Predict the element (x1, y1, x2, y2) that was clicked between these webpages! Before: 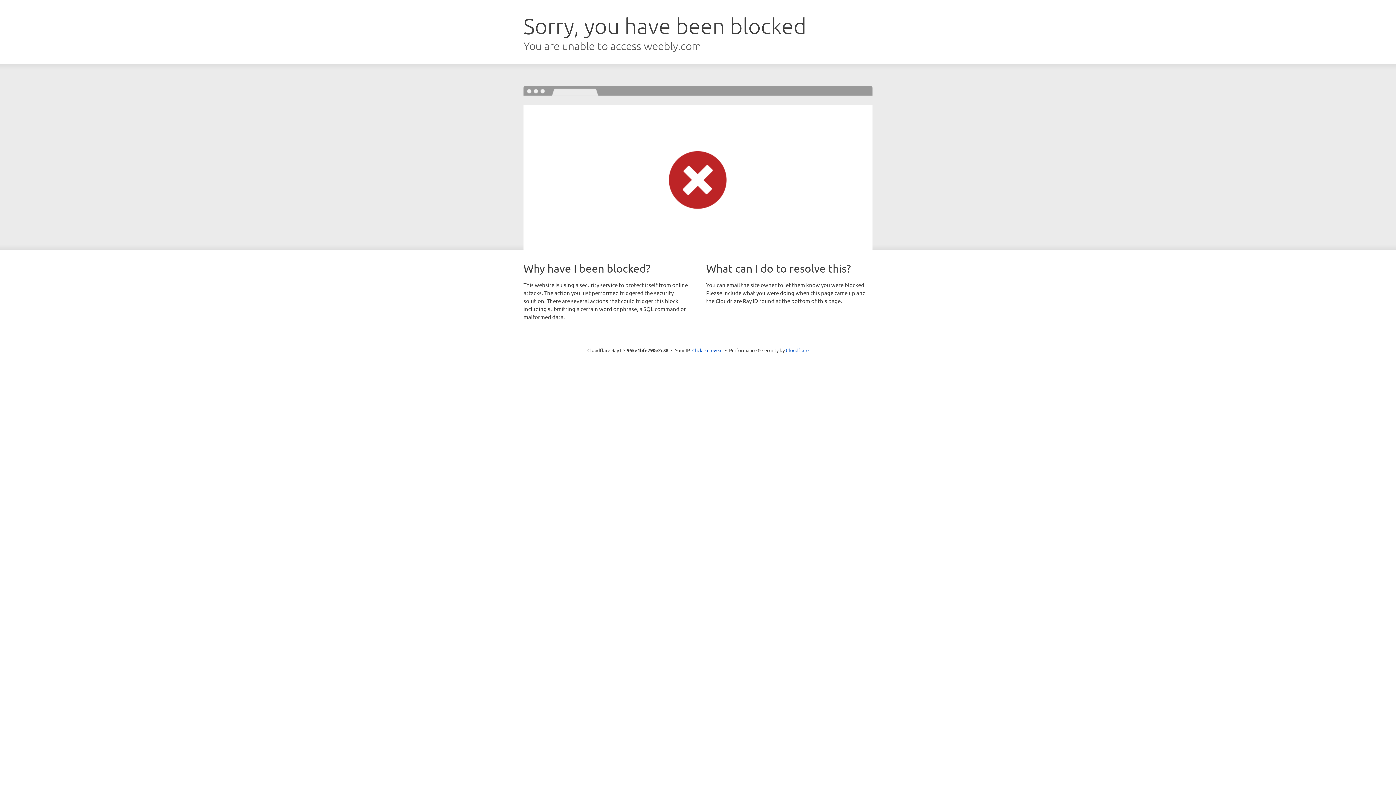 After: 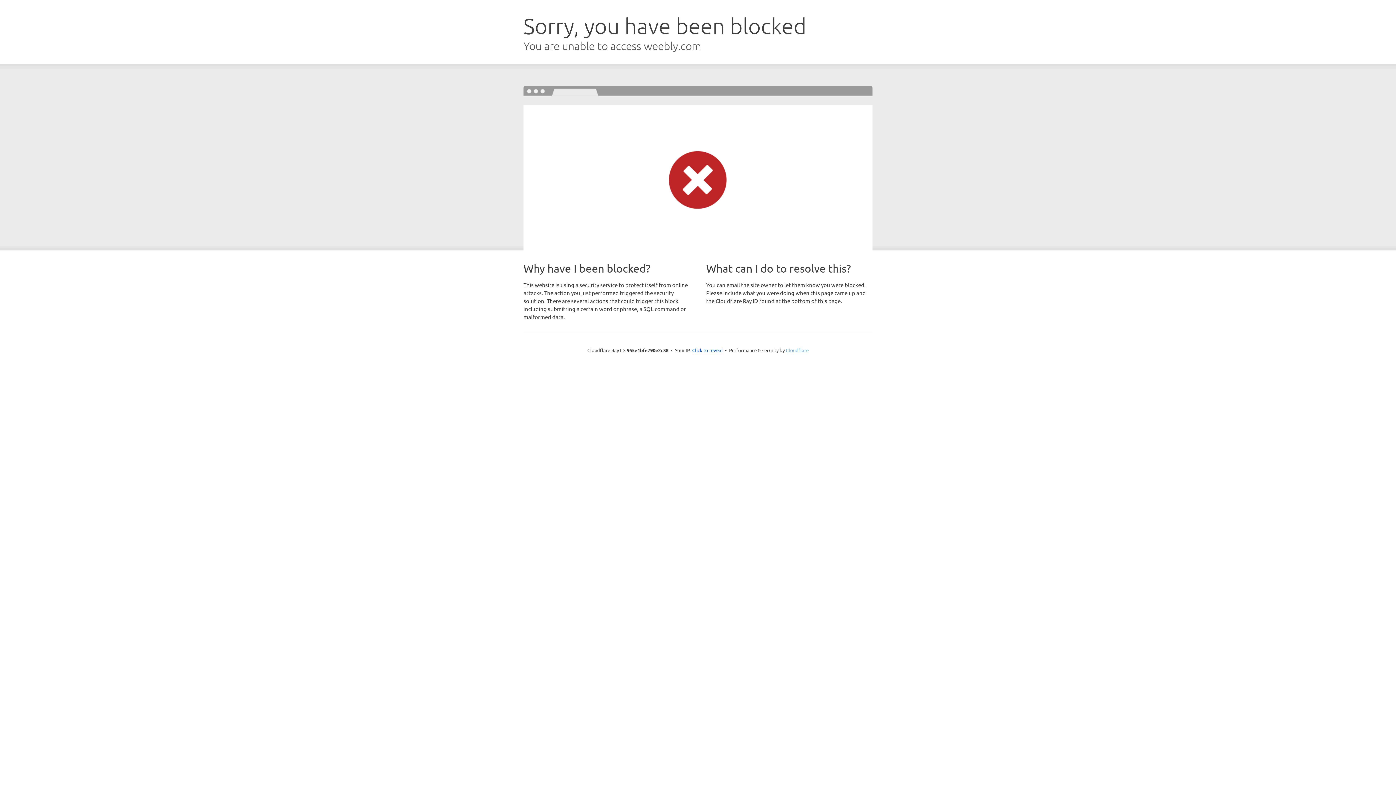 Action: bbox: (786, 347, 808, 353) label: Cloudflare